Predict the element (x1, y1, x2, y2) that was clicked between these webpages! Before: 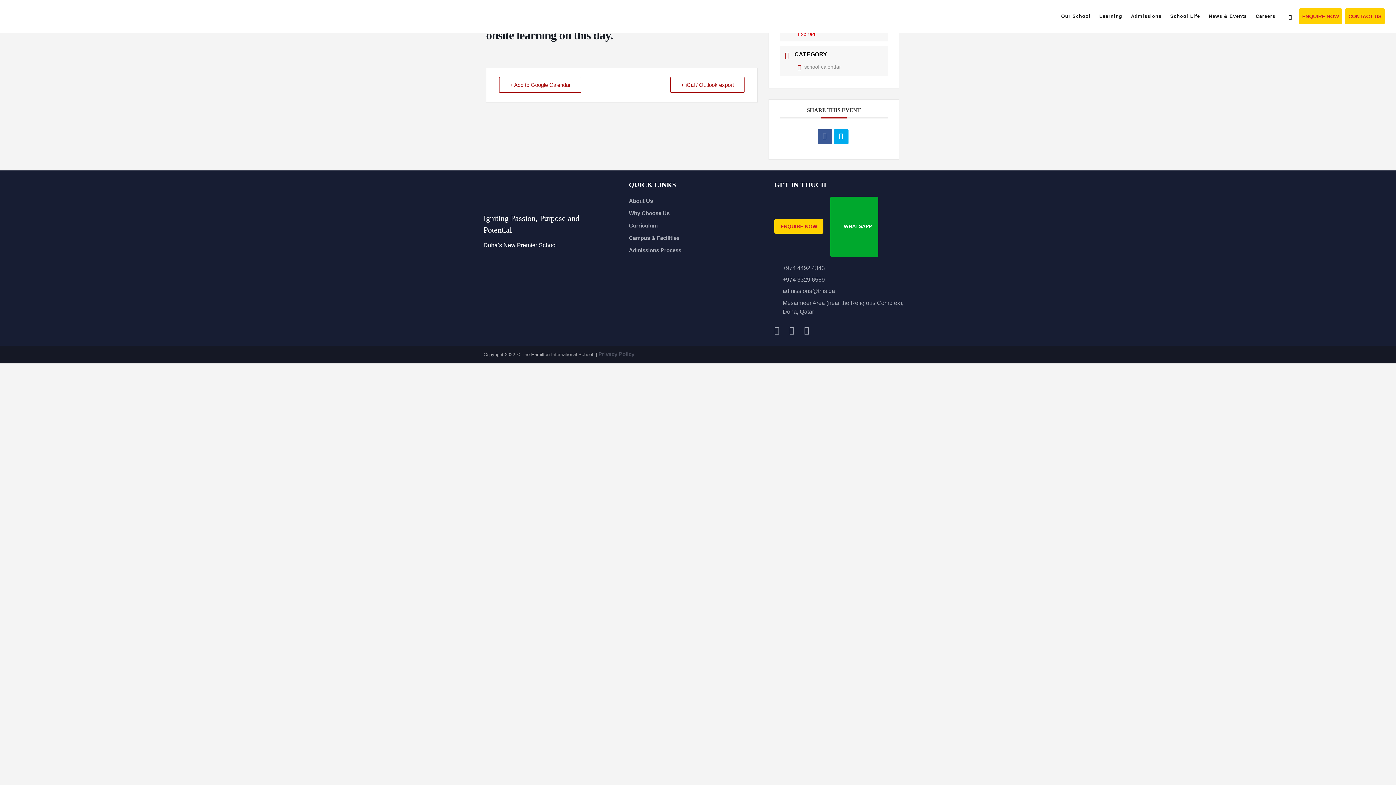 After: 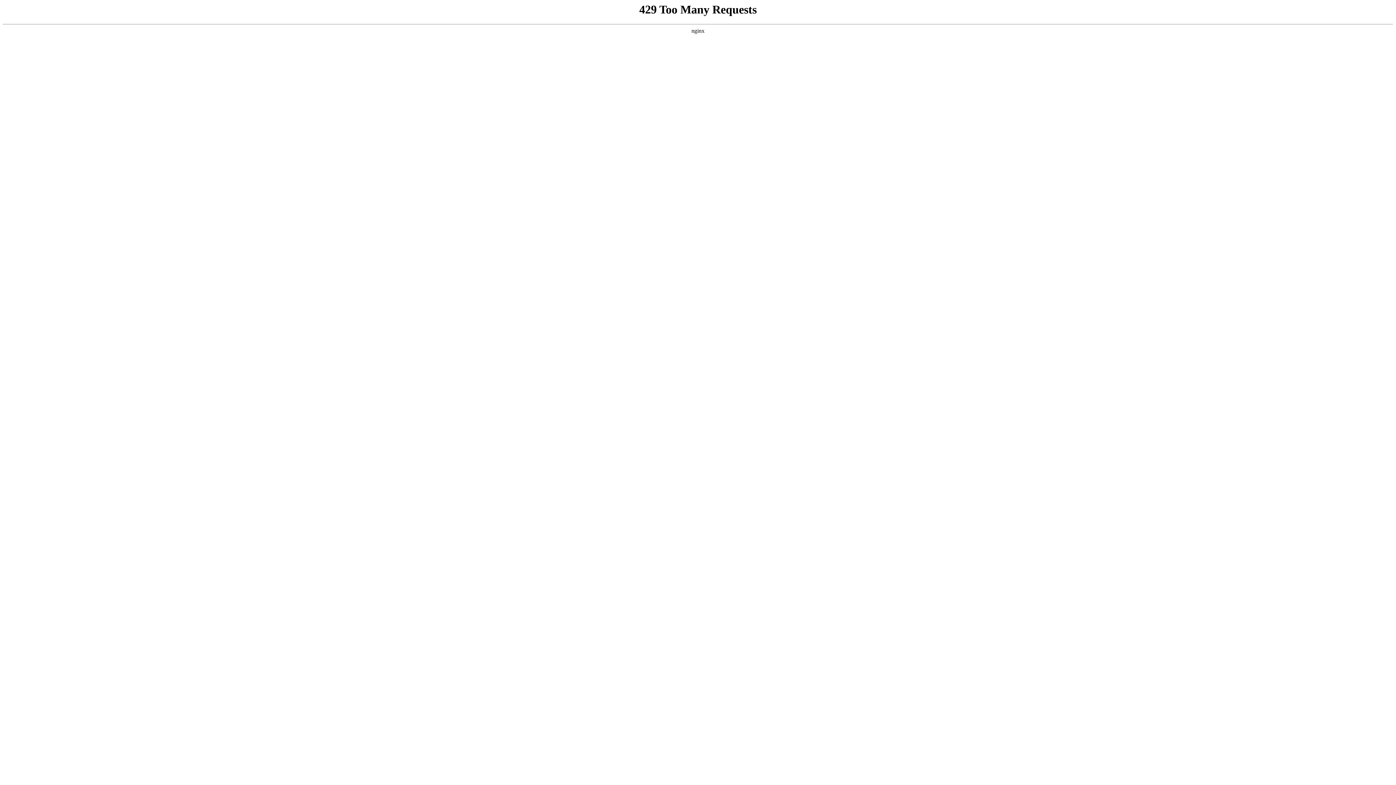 Action: bbox: (670, 77, 744, 92) label: + iCal / Outlook export